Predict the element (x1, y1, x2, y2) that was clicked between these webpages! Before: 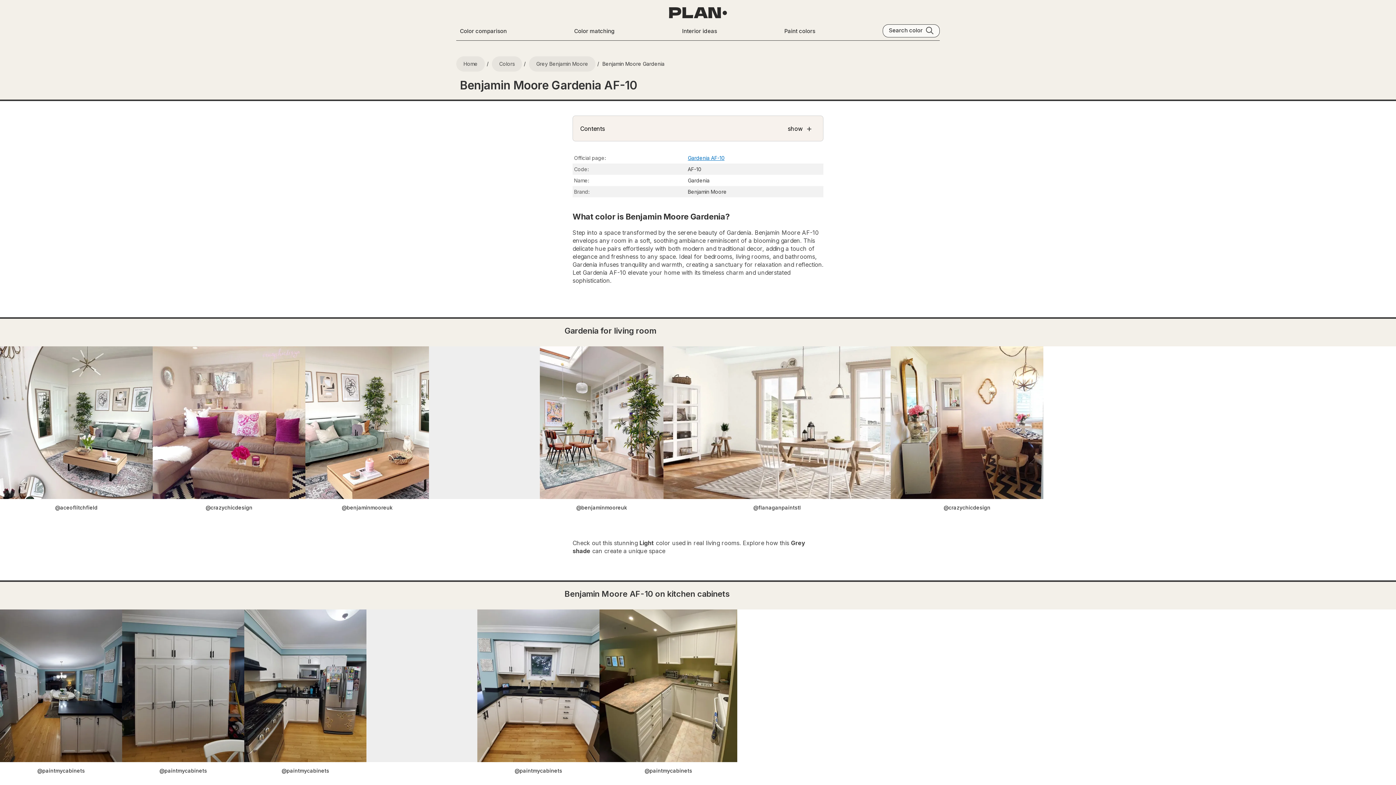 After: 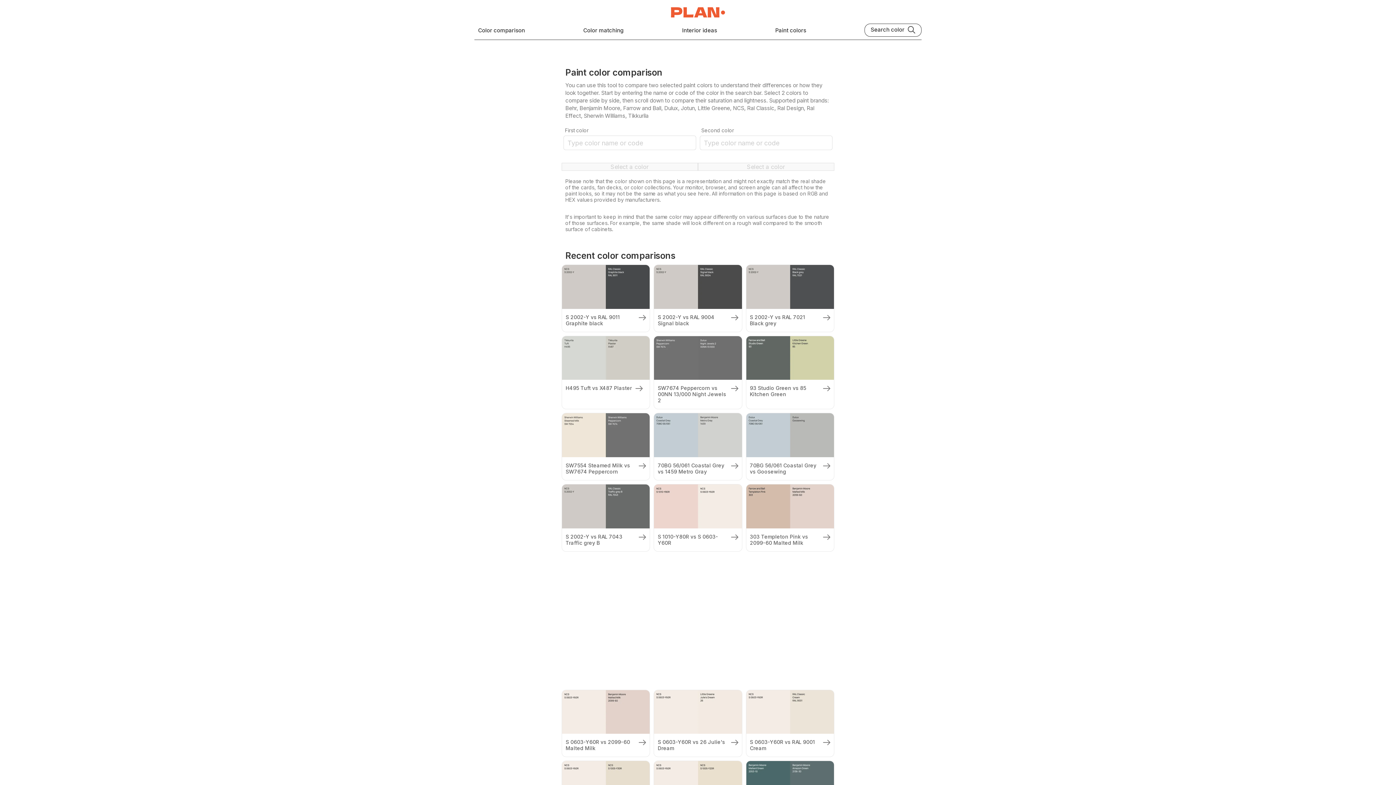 Action: bbox: (460, 27, 506, 34) label: Color comparison